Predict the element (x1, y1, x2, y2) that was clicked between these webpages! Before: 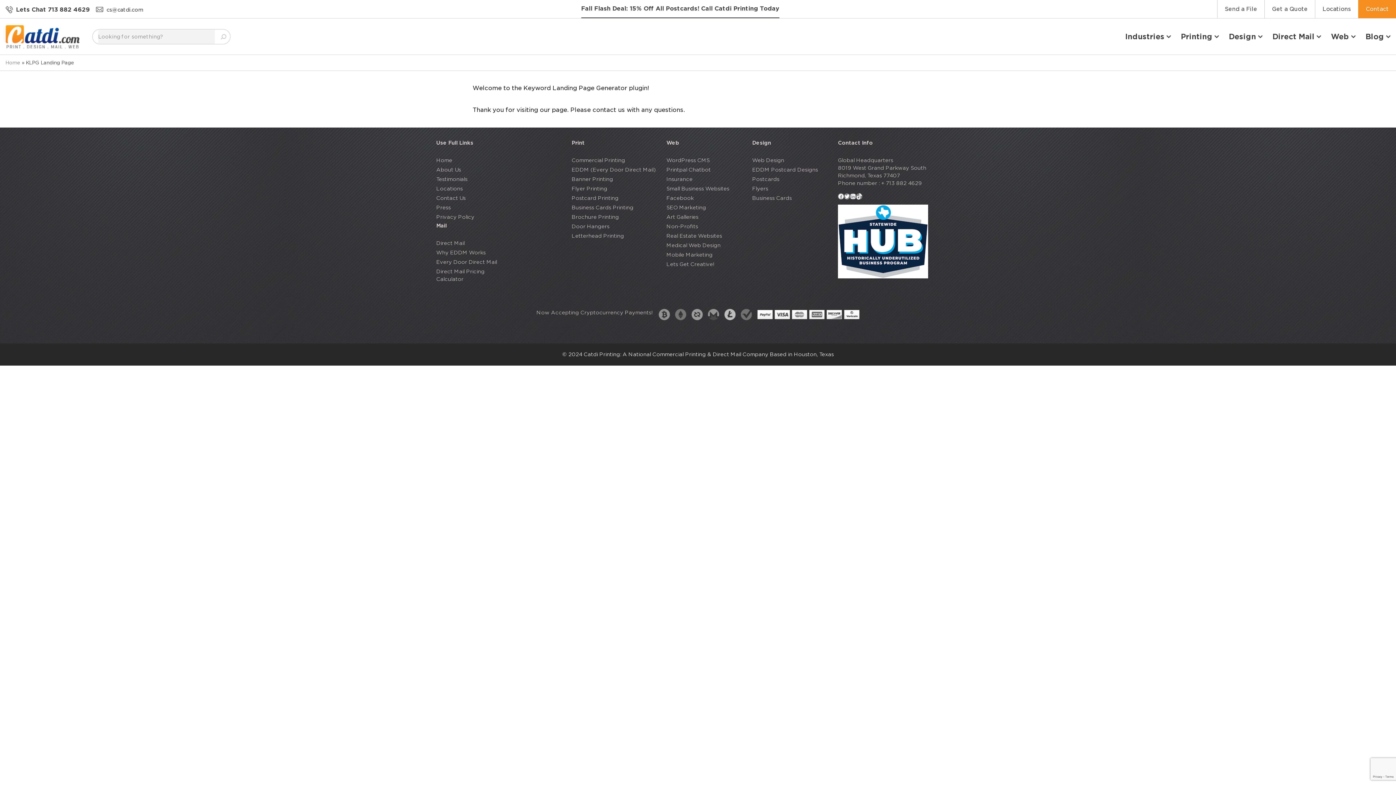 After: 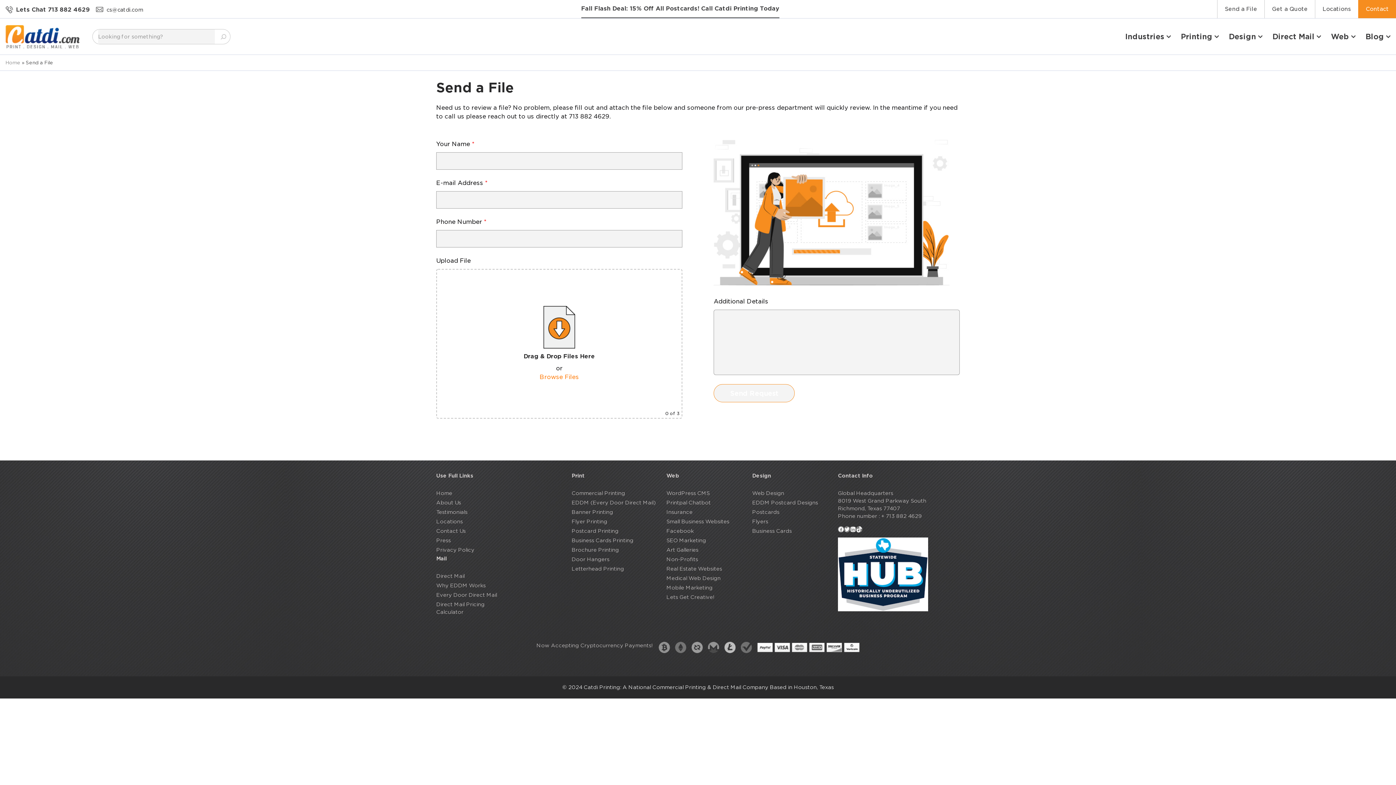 Action: label: Send a File bbox: (1217, 0, 1265, 18)